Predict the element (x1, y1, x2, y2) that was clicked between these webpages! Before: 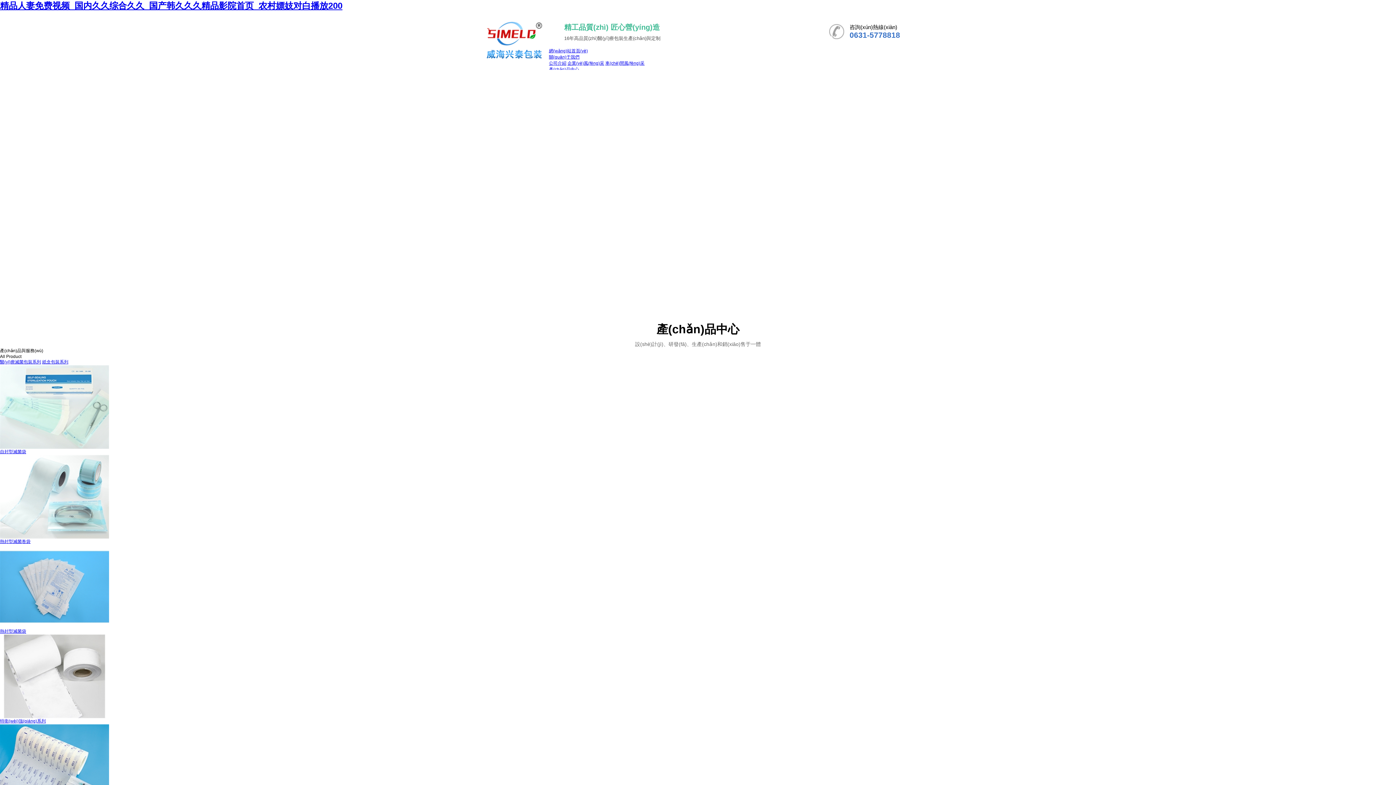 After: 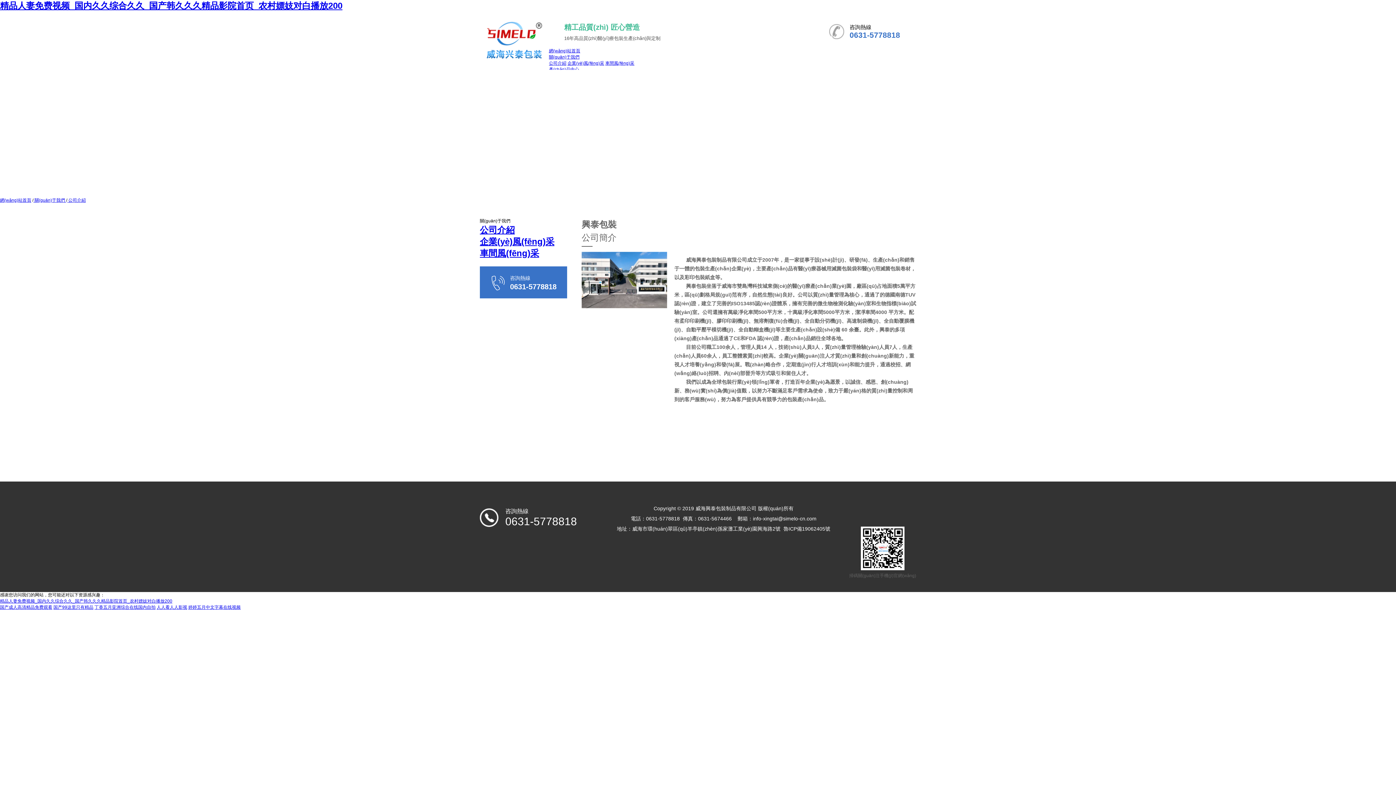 Action: label: 公司介紹 bbox: (549, 60, 566, 65)